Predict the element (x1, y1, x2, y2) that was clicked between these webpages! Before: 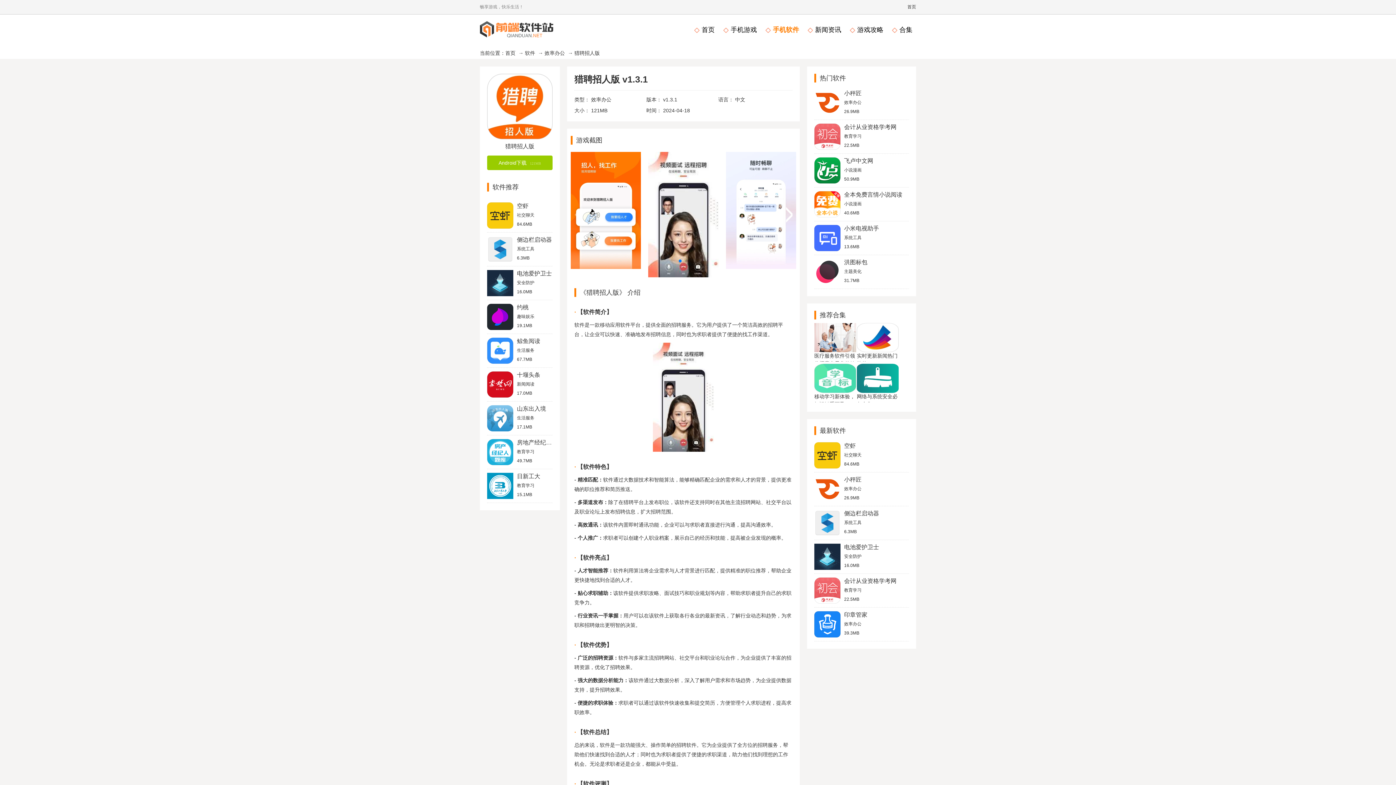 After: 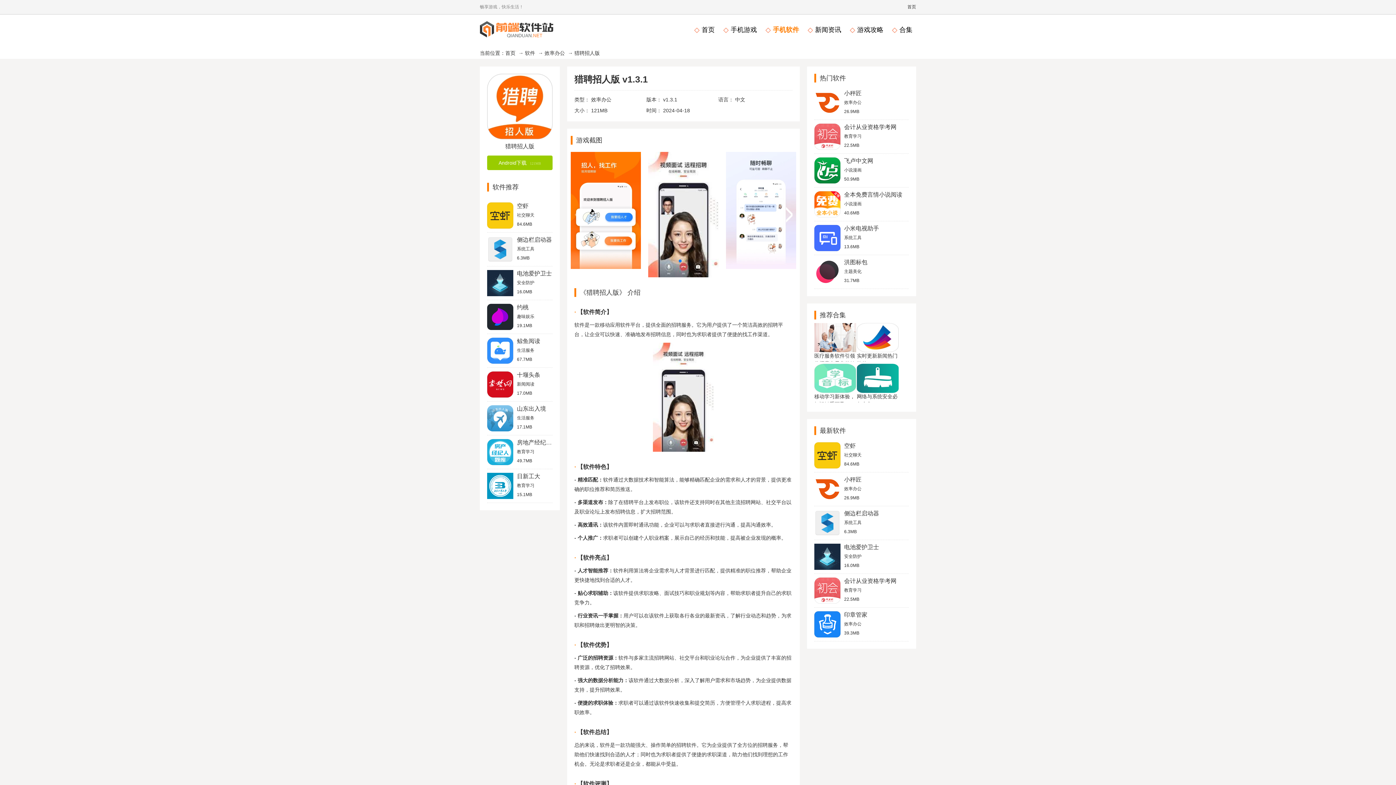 Action: label:   bbox: (814, 364, 856, 370)